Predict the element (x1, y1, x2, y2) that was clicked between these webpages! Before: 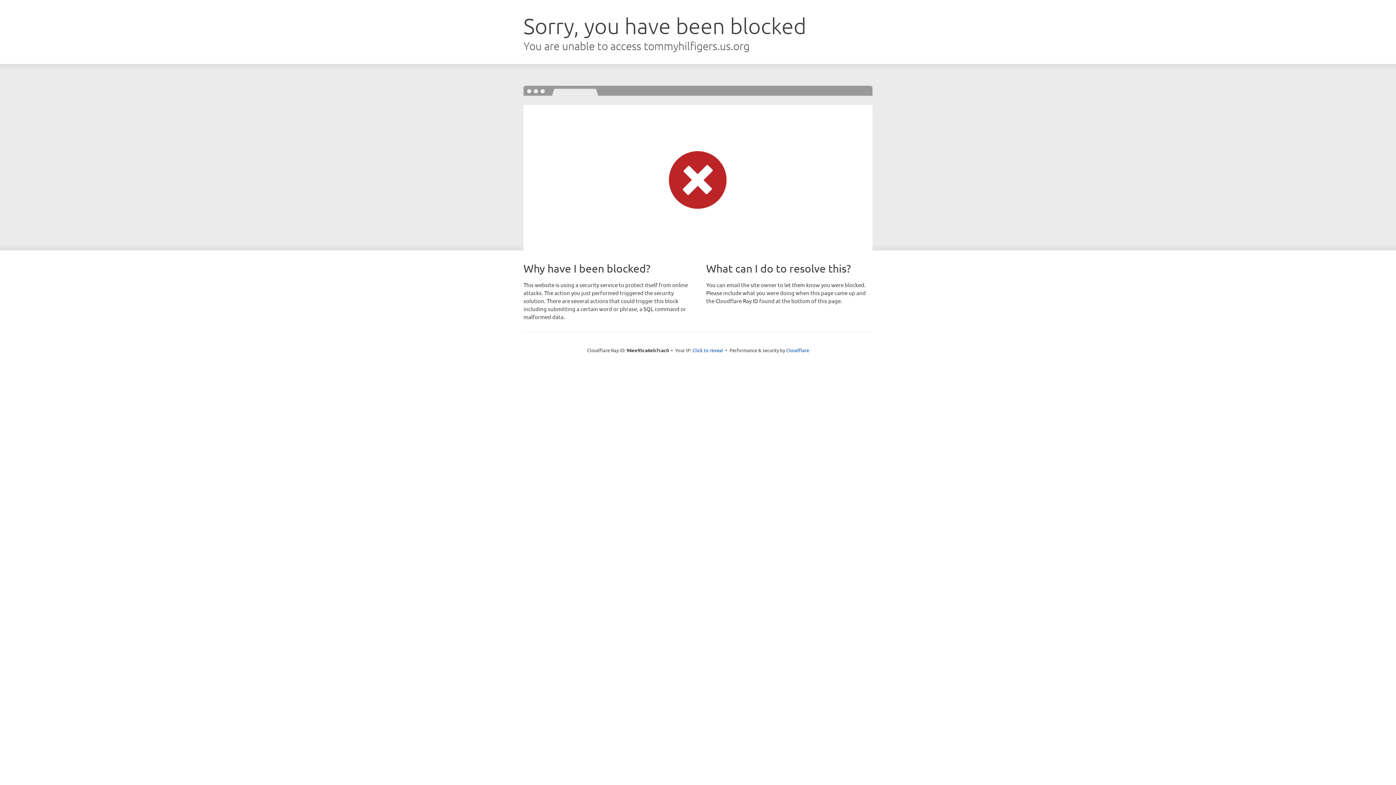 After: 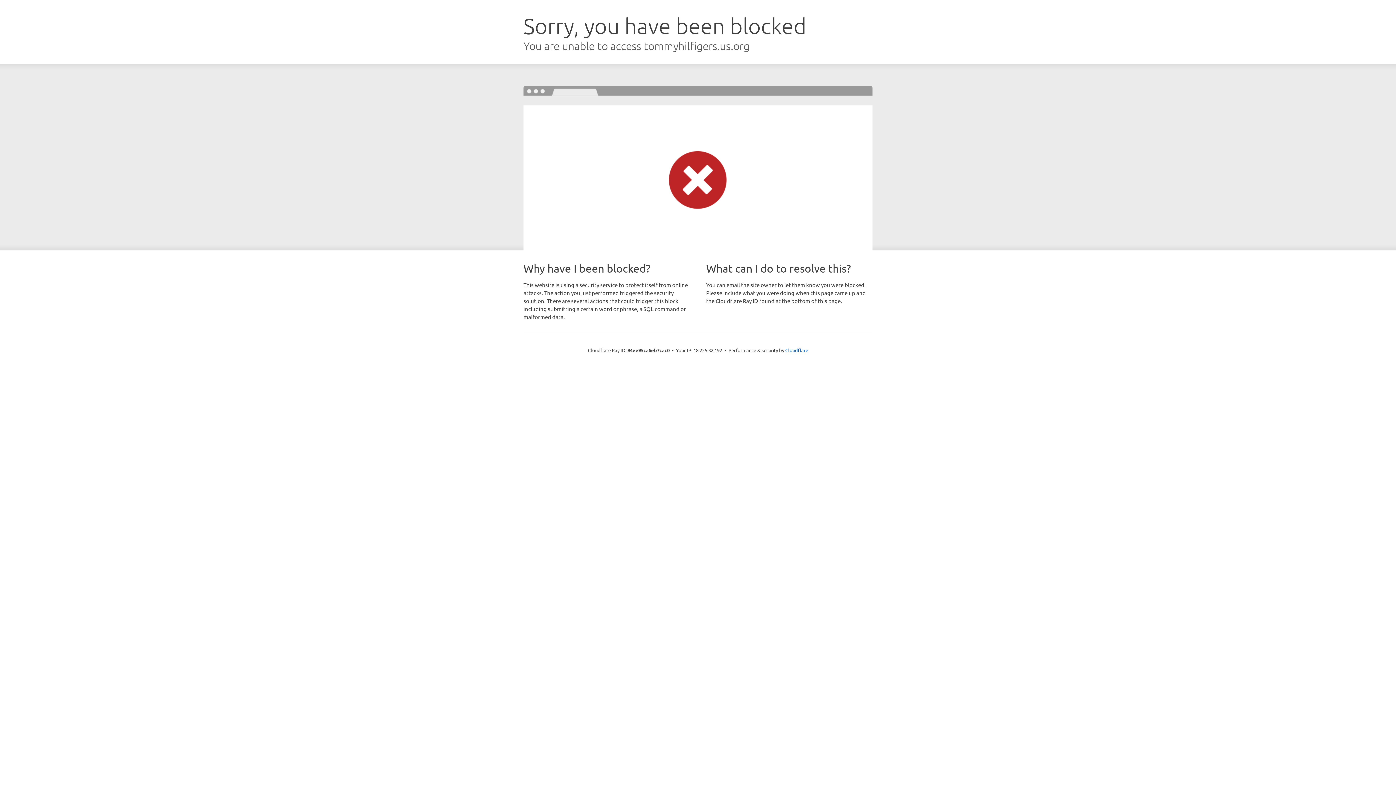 Action: bbox: (692, 346, 723, 353) label: Click to reveal